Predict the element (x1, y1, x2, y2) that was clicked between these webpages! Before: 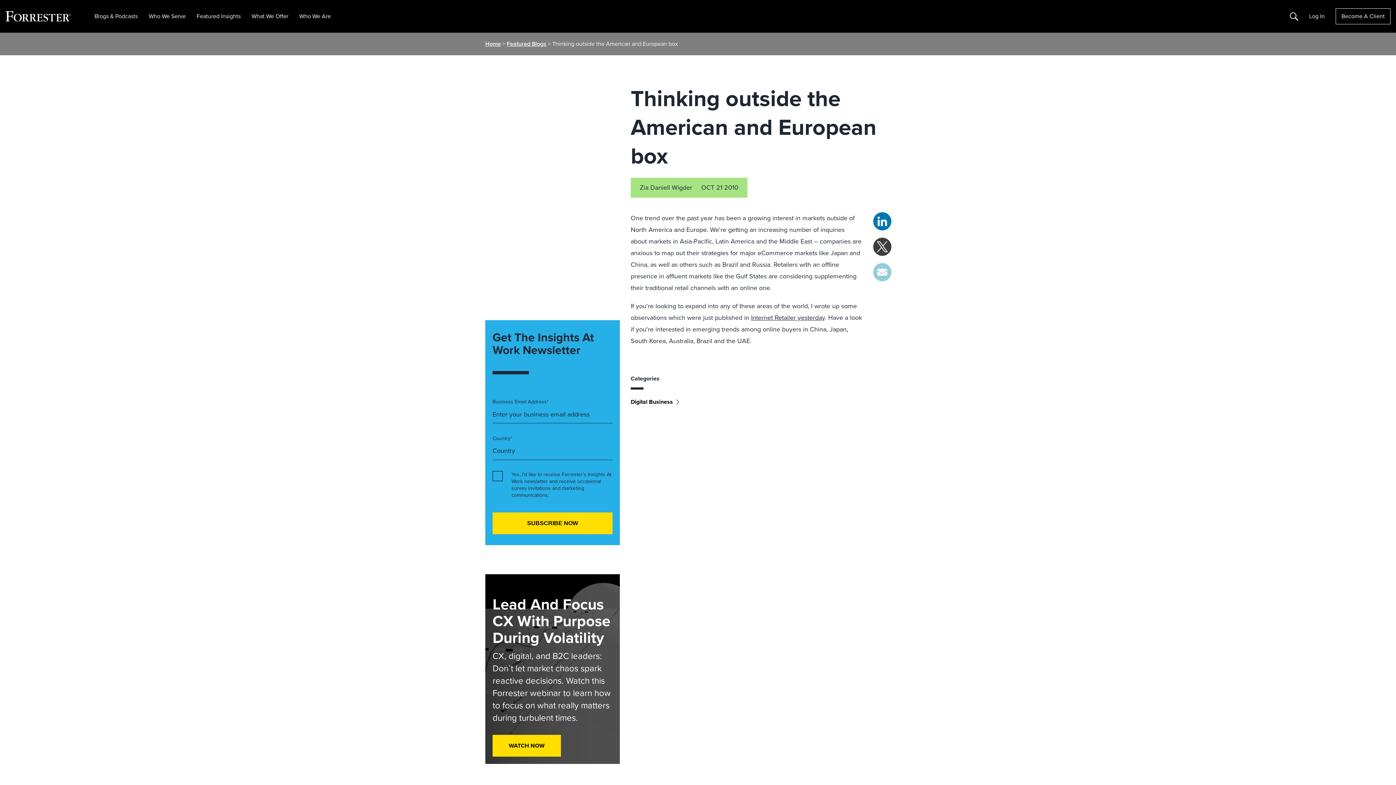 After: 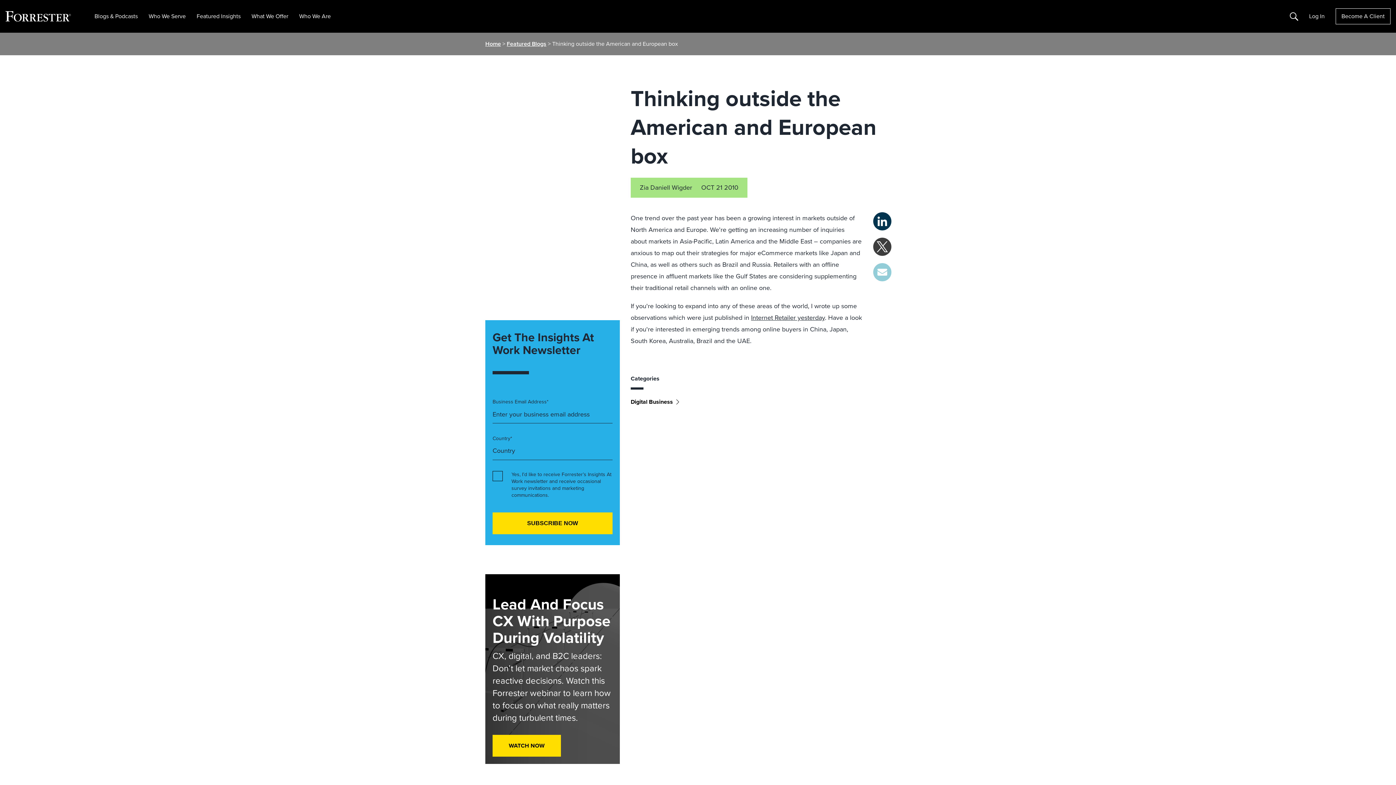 Action: bbox: (873, 212, 891, 230) label: Share on LinkedIn